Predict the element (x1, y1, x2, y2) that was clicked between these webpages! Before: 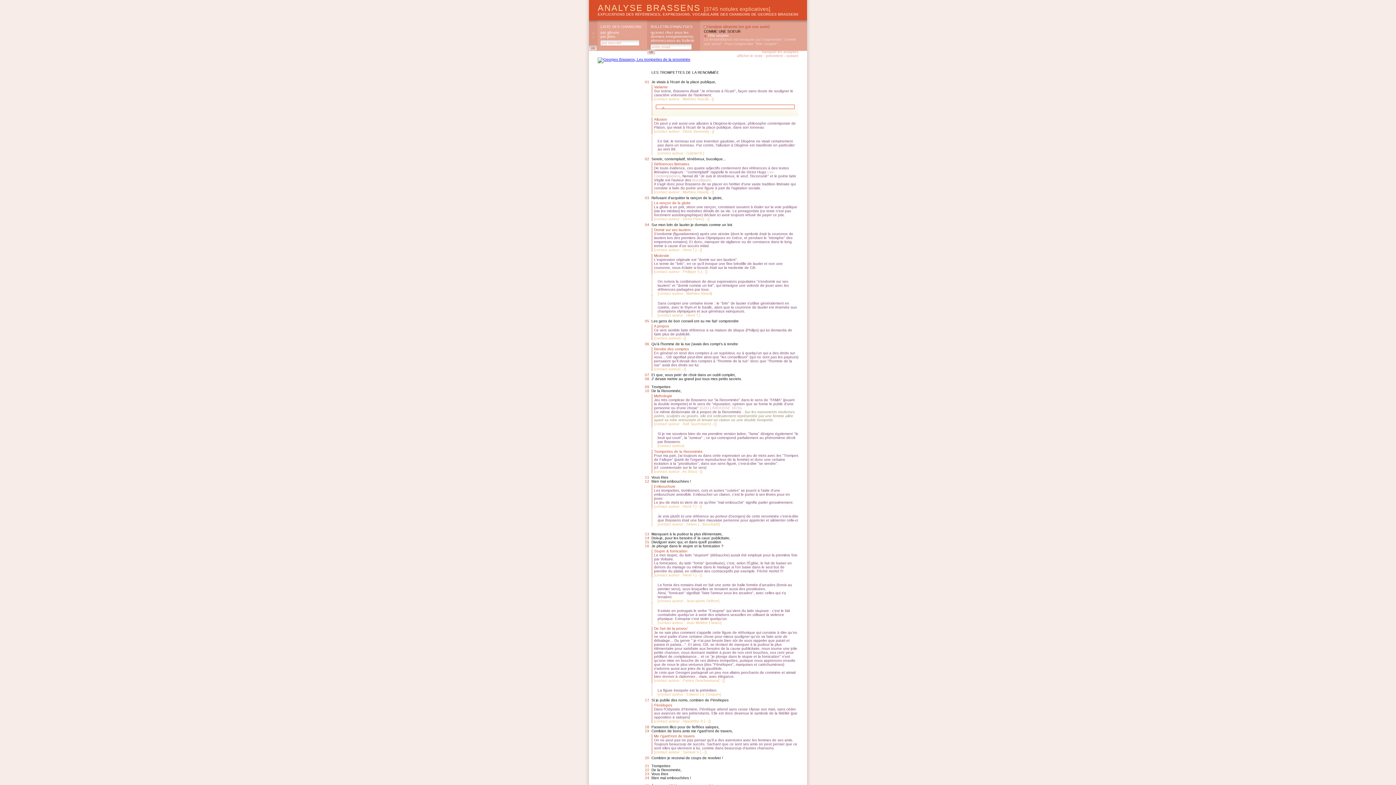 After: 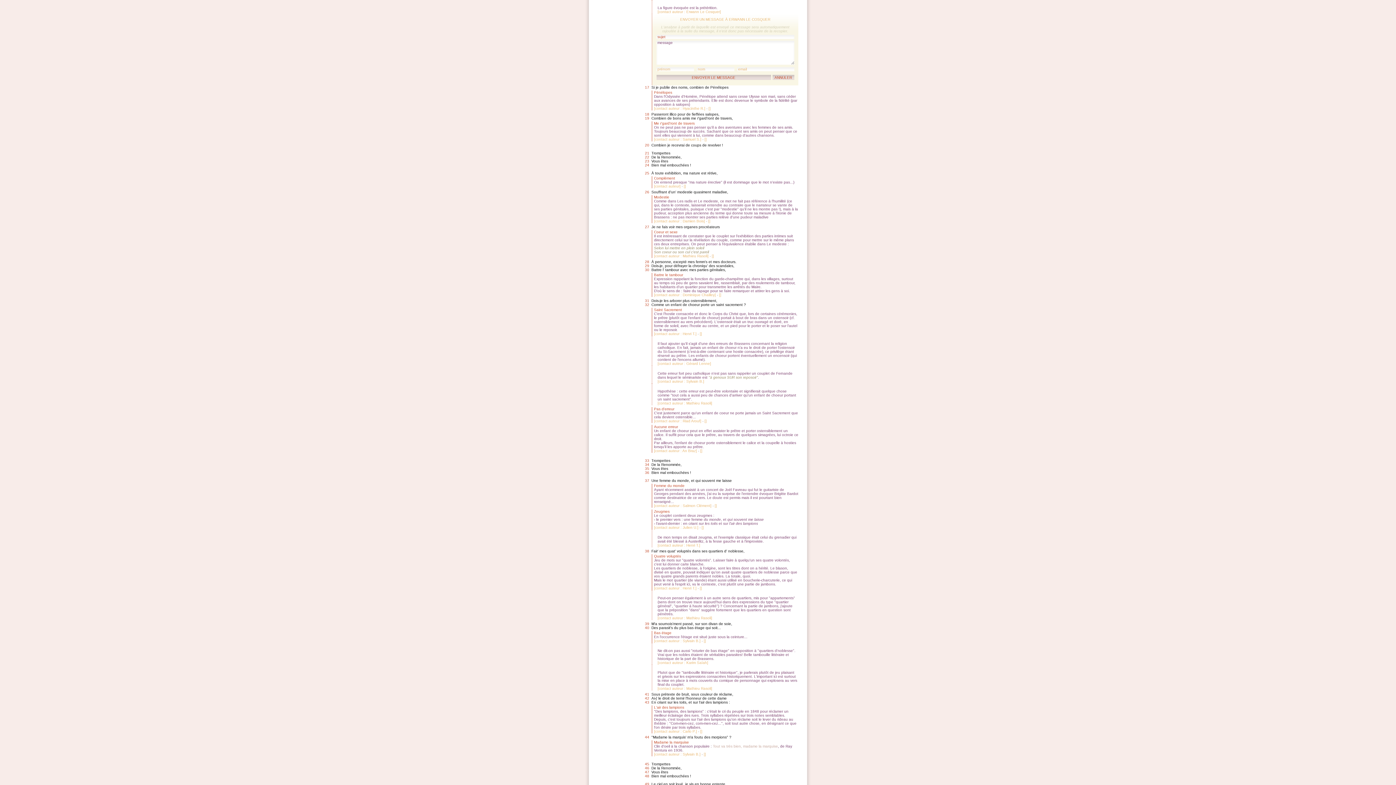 Action: bbox: (658, 692, 720, 696) label: contact auteur : Erwann Le Cosquer